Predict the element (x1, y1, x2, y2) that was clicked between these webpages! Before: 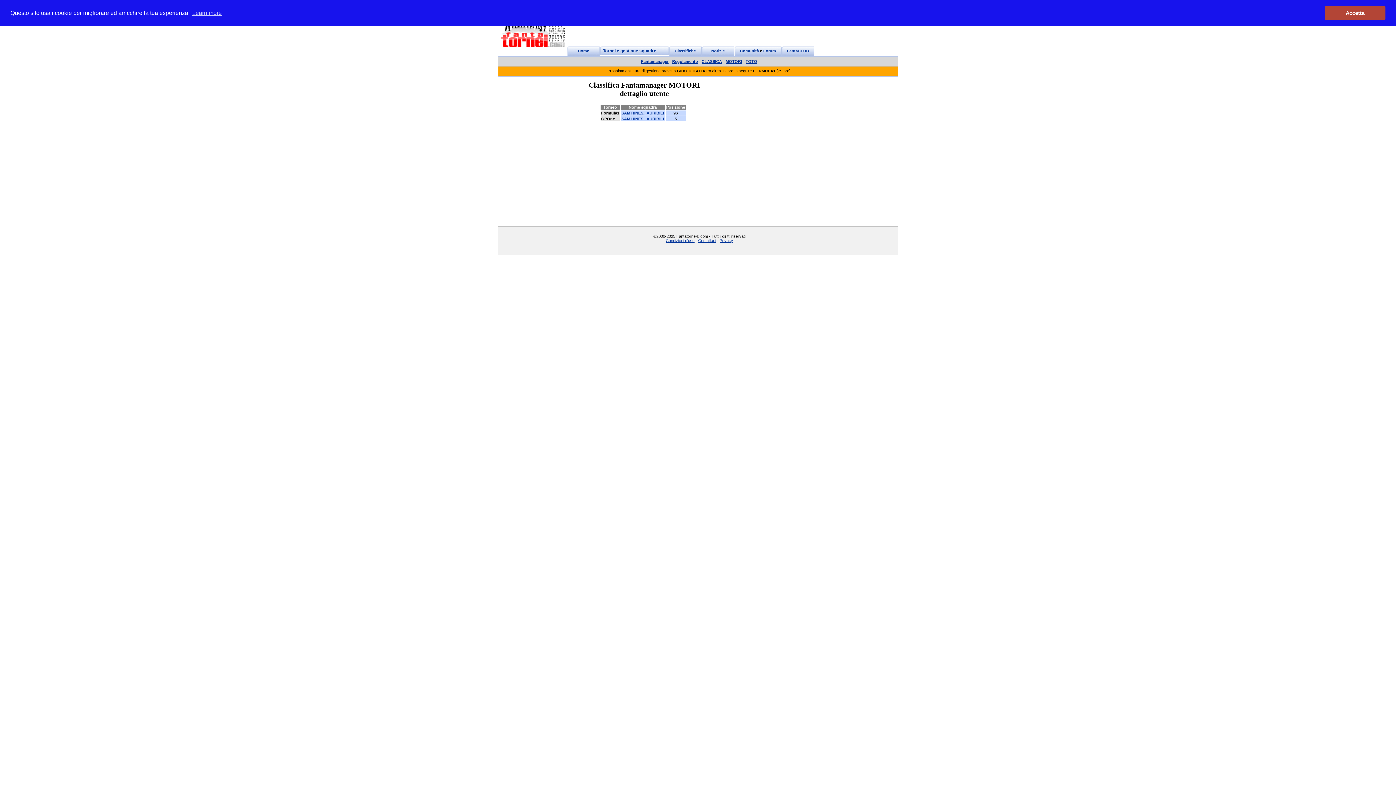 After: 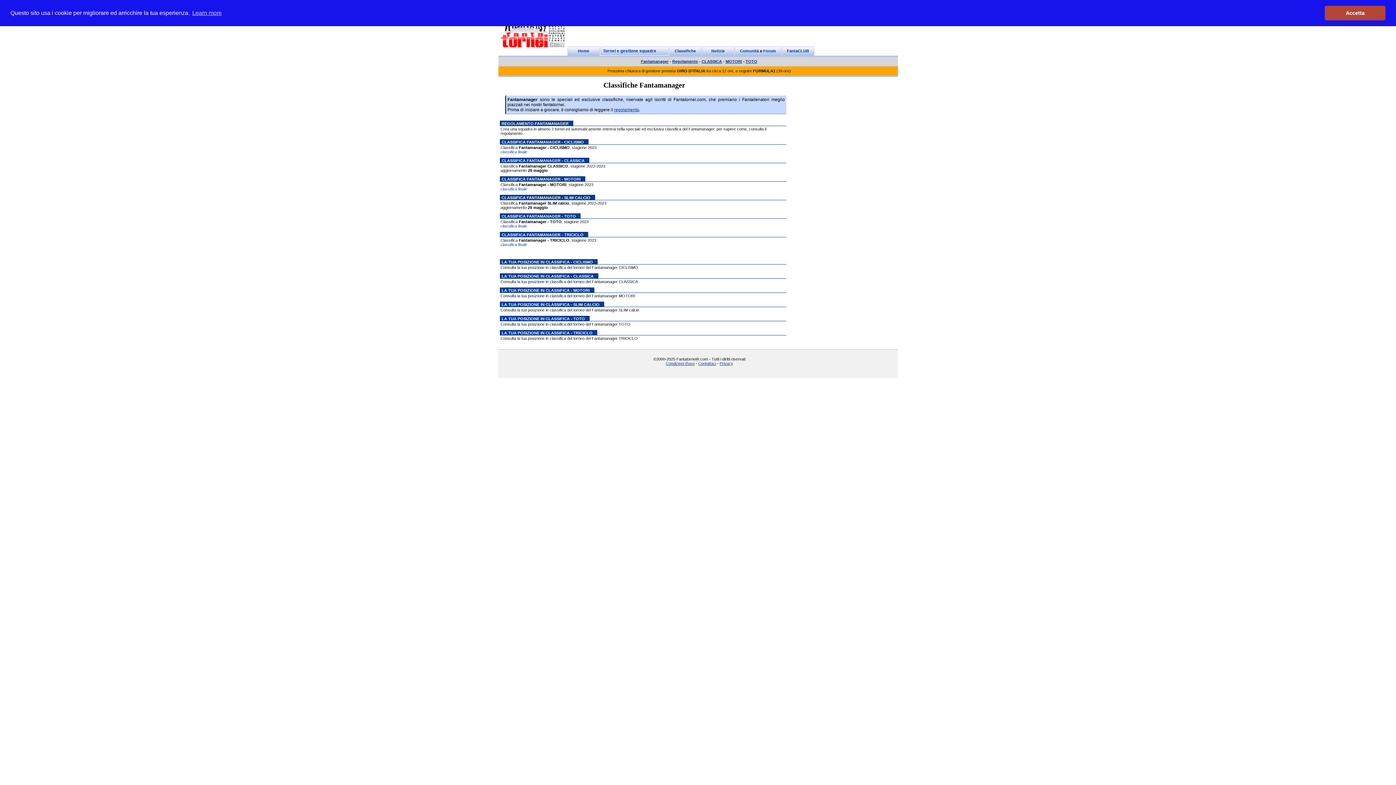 Action: bbox: (641, 59, 668, 63) label: Fantamanager